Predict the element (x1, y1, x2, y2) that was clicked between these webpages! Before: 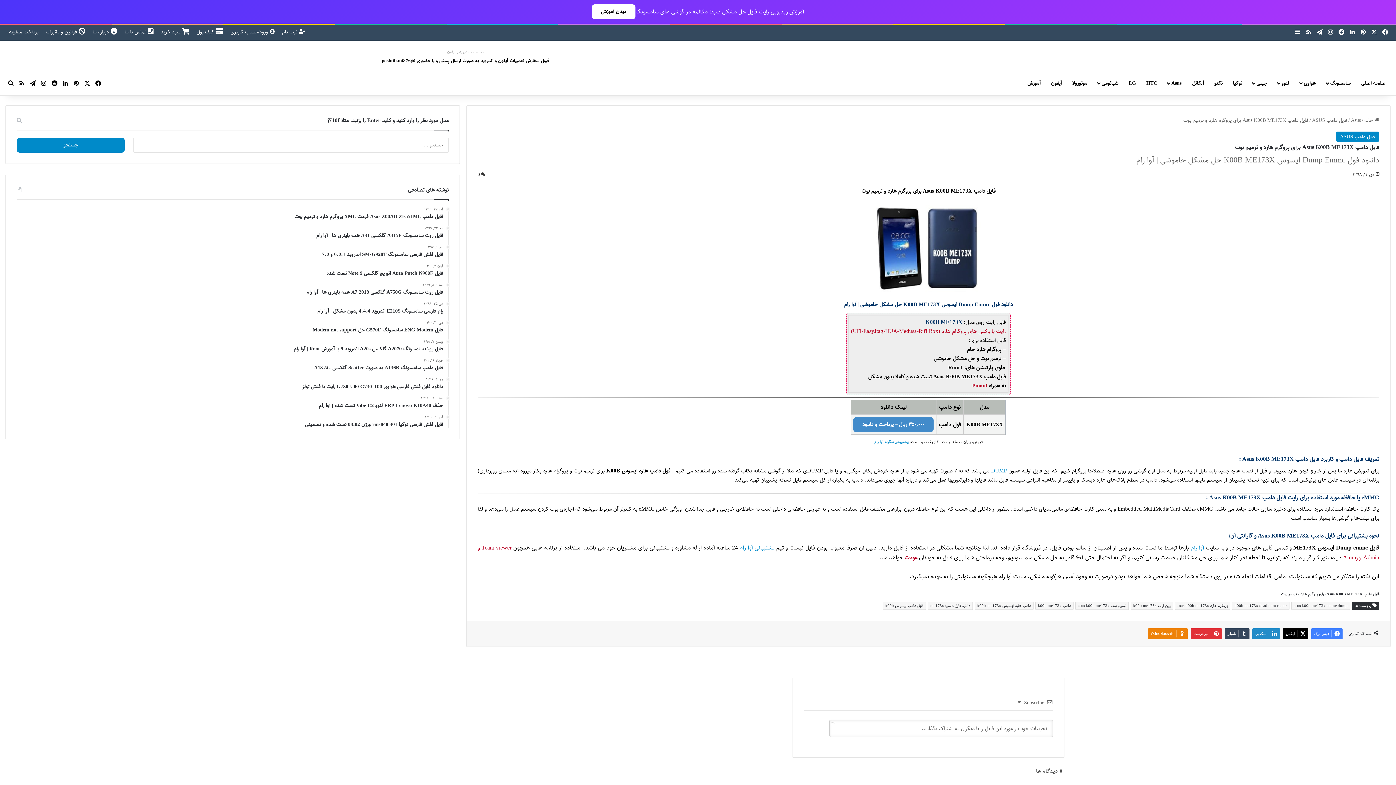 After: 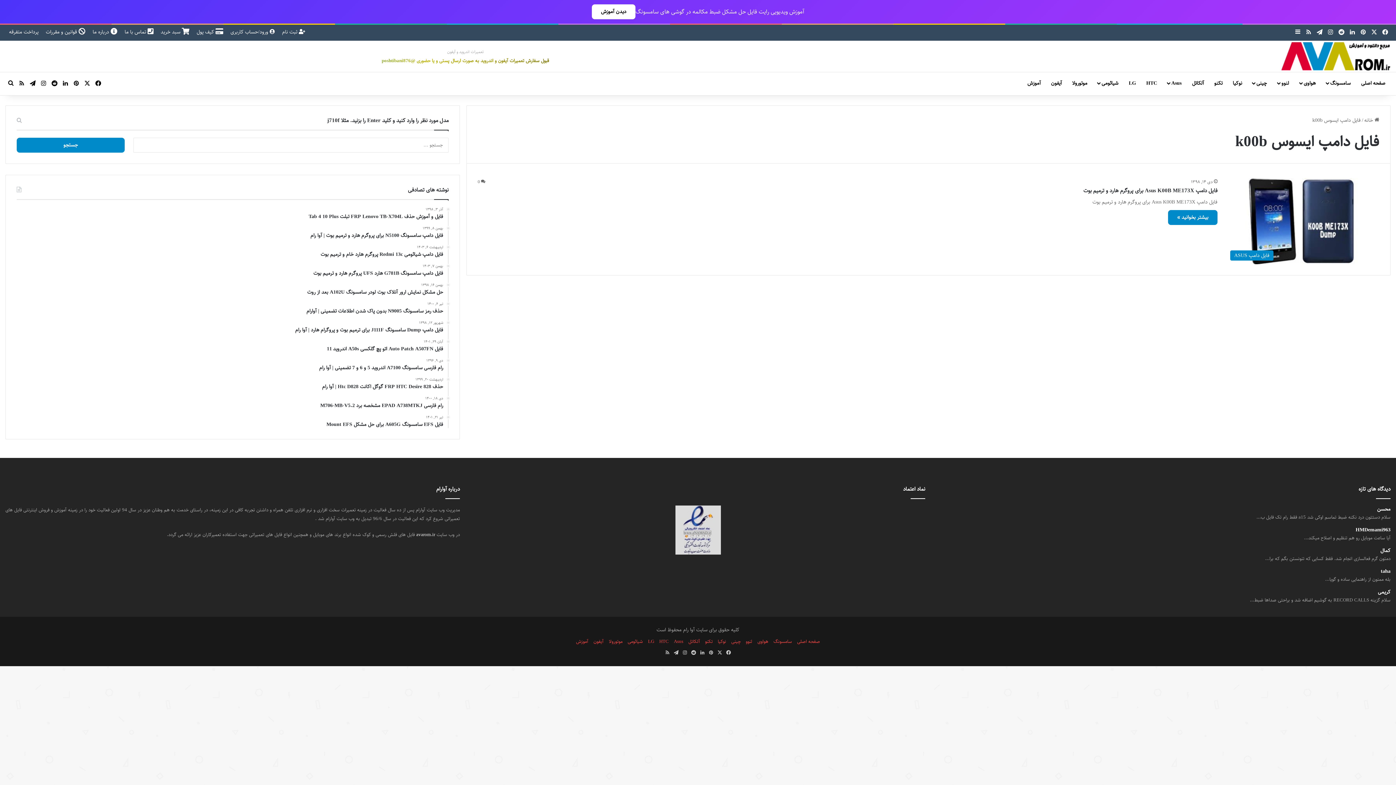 Action: label: فایل دامپ ایسوس k00b bbox: (882, 602, 926, 610)